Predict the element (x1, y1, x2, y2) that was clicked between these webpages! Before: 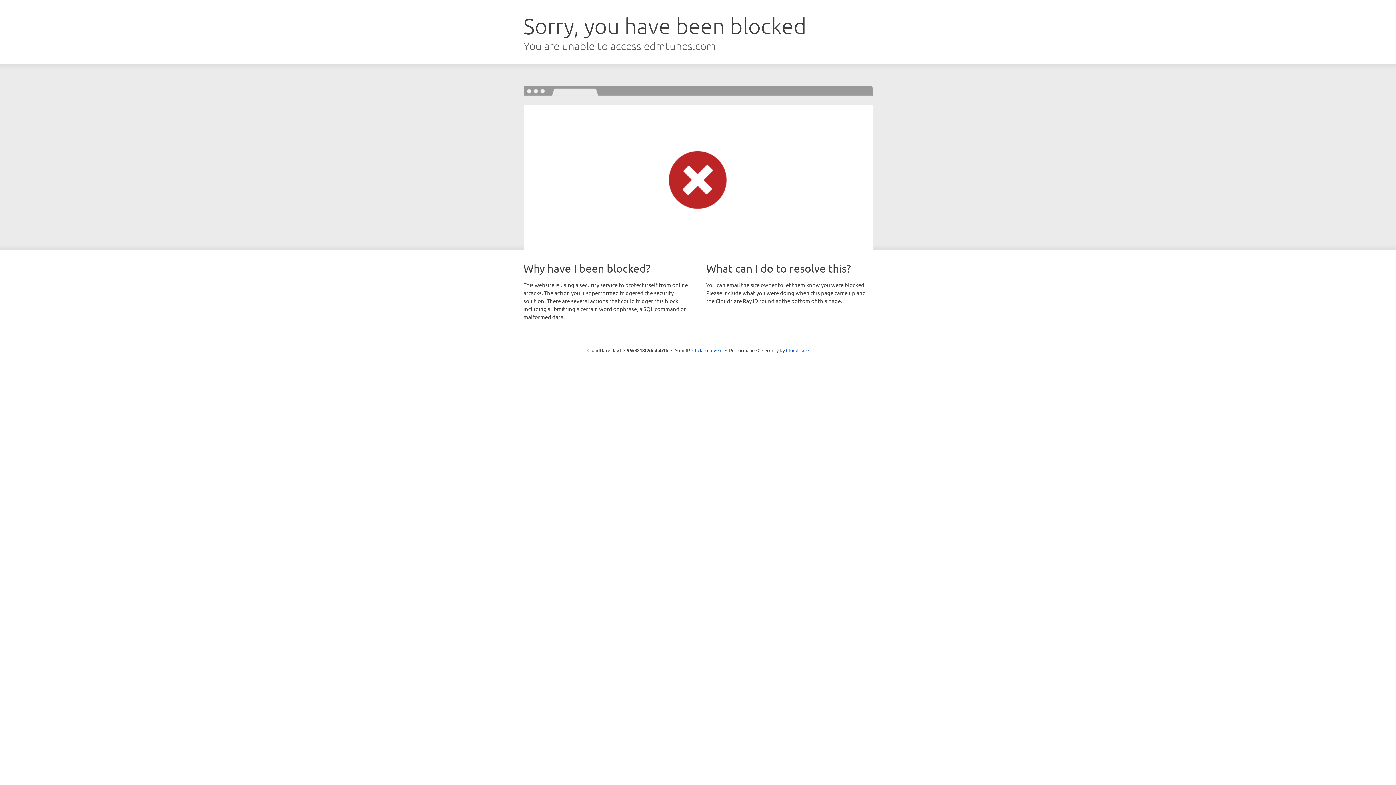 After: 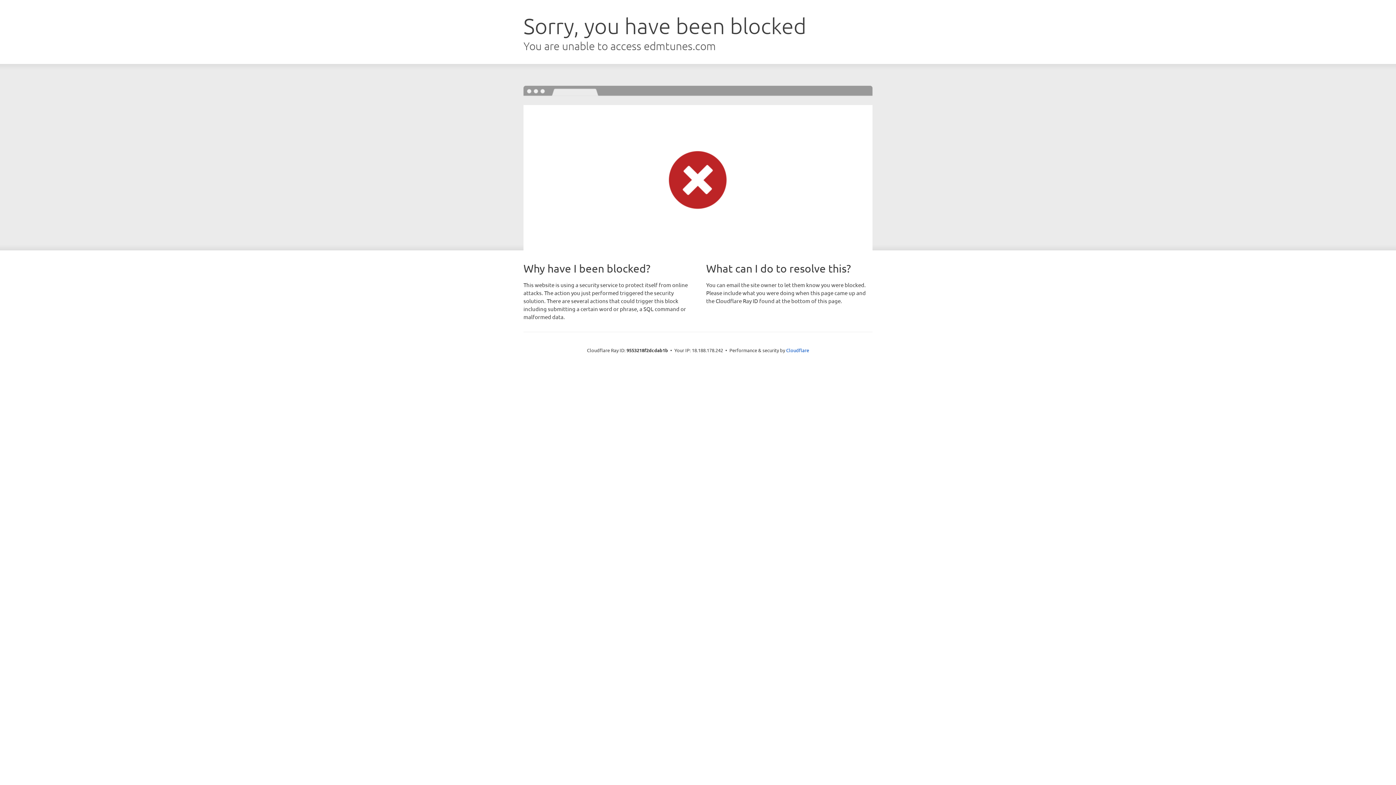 Action: label: Click to reveal bbox: (692, 346, 722, 353)